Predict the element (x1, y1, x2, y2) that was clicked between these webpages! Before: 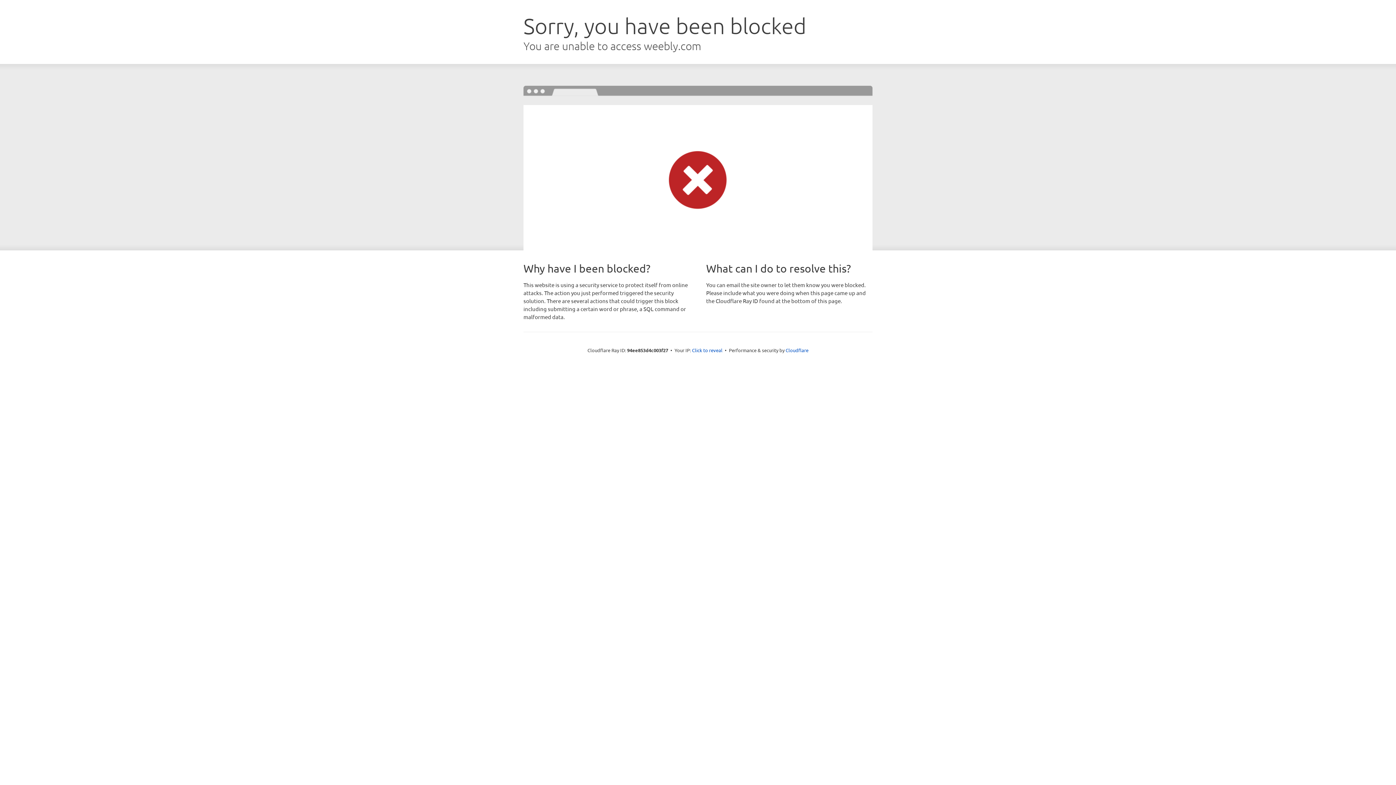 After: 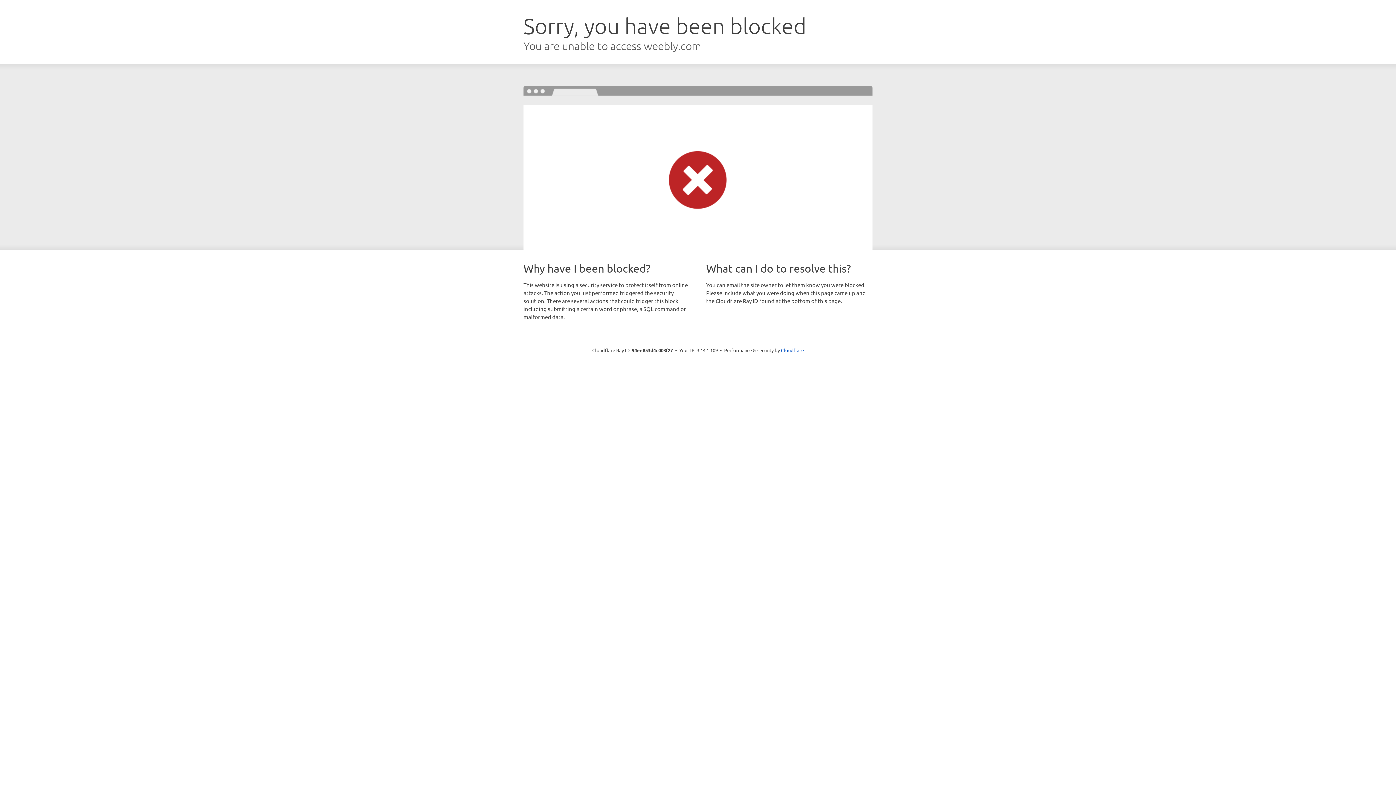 Action: bbox: (692, 346, 722, 353) label: Click to reveal